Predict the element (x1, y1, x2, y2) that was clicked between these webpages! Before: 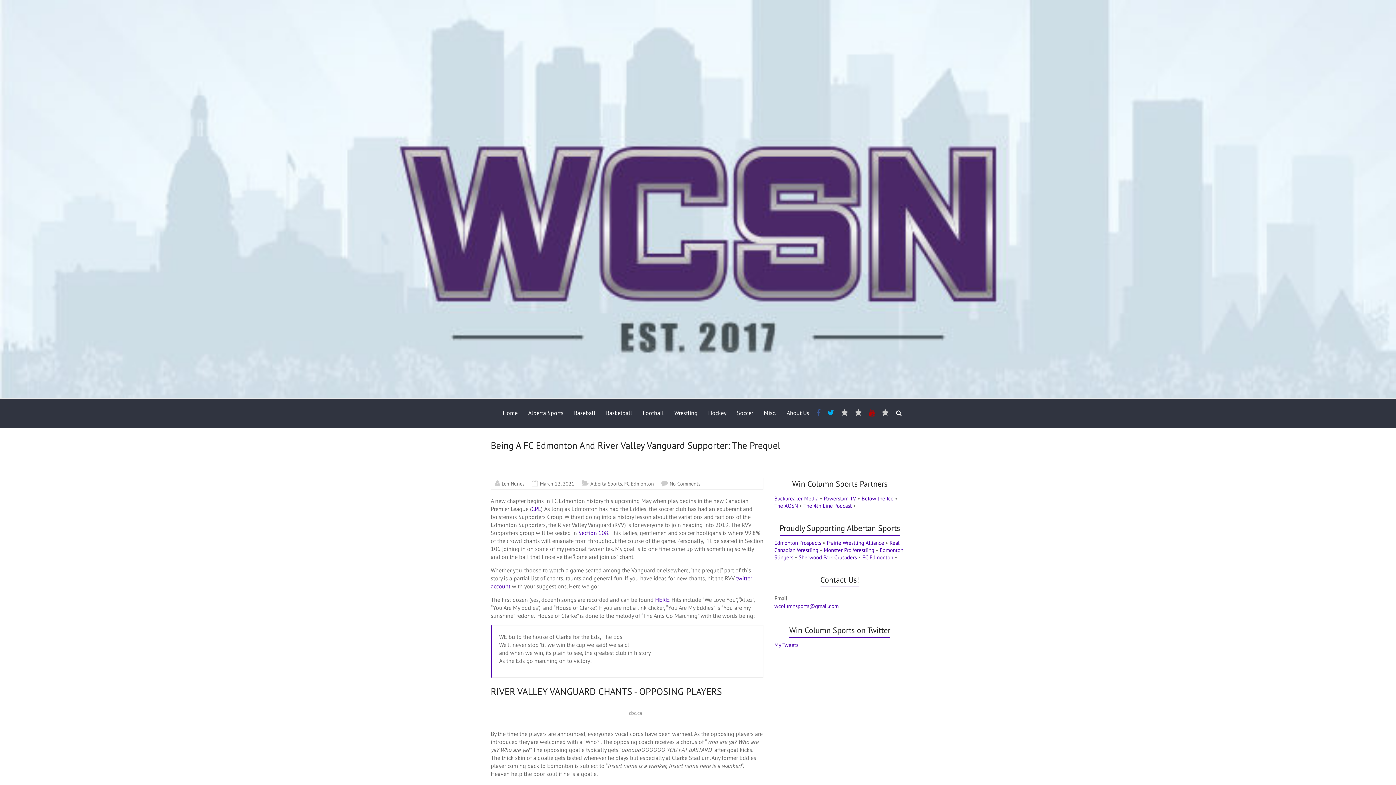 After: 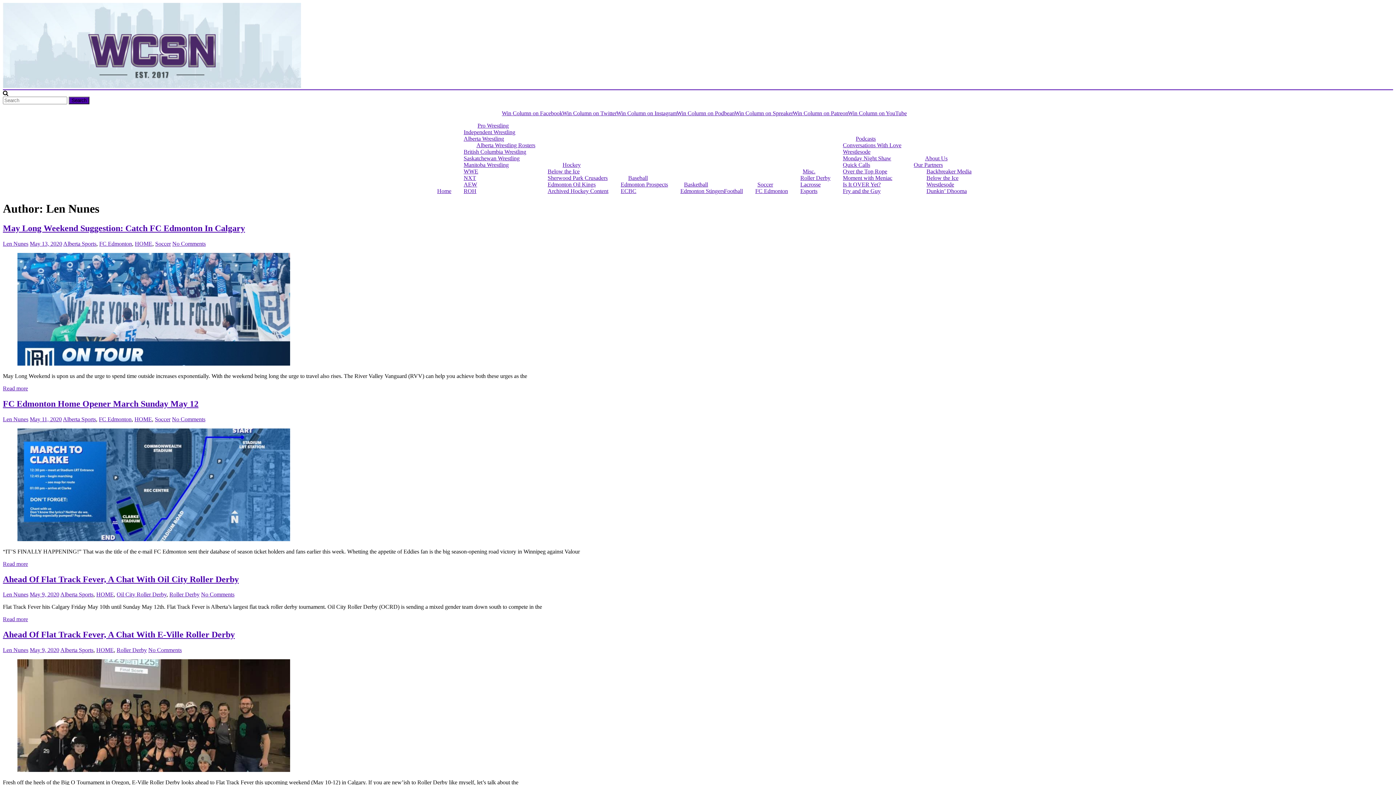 Action: bbox: (501, 480, 524, 487) label: Len Nunes